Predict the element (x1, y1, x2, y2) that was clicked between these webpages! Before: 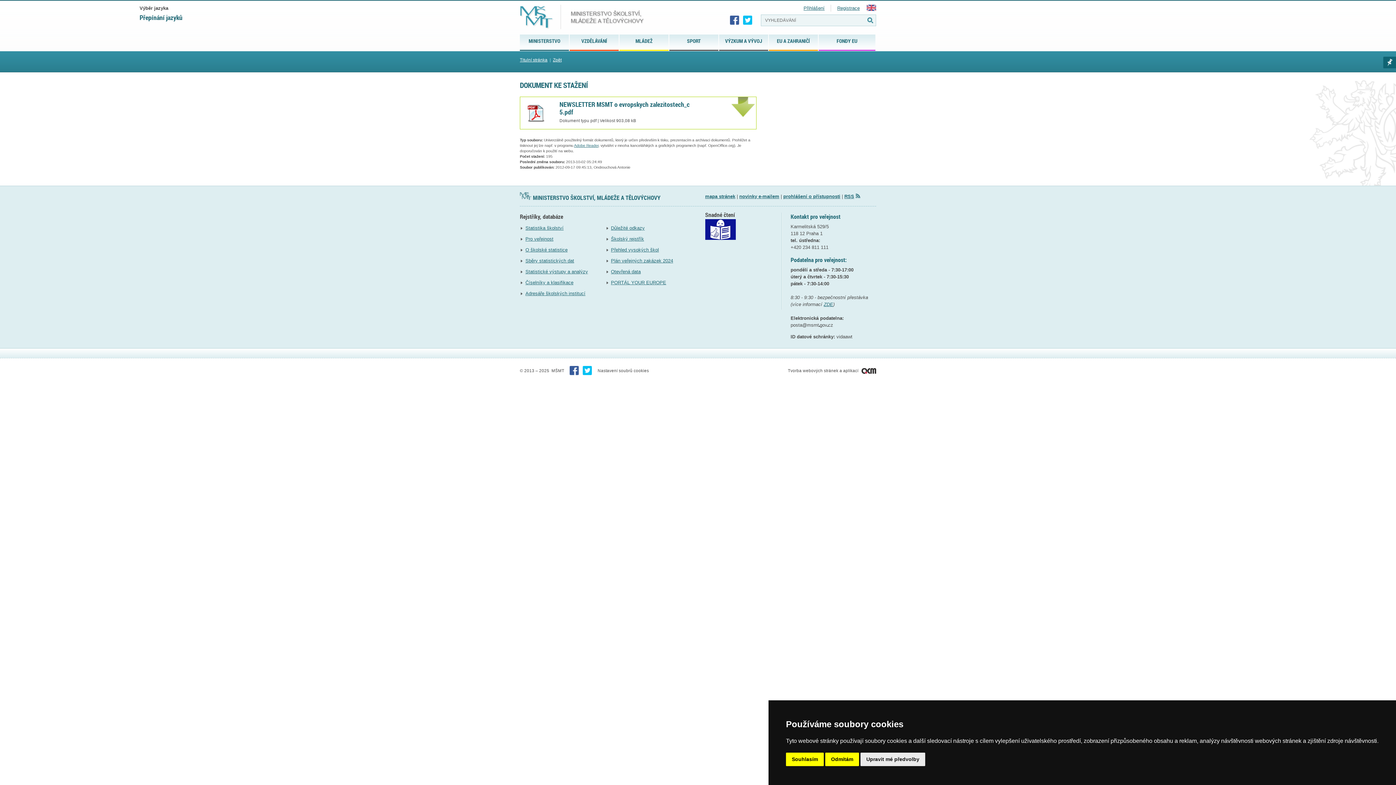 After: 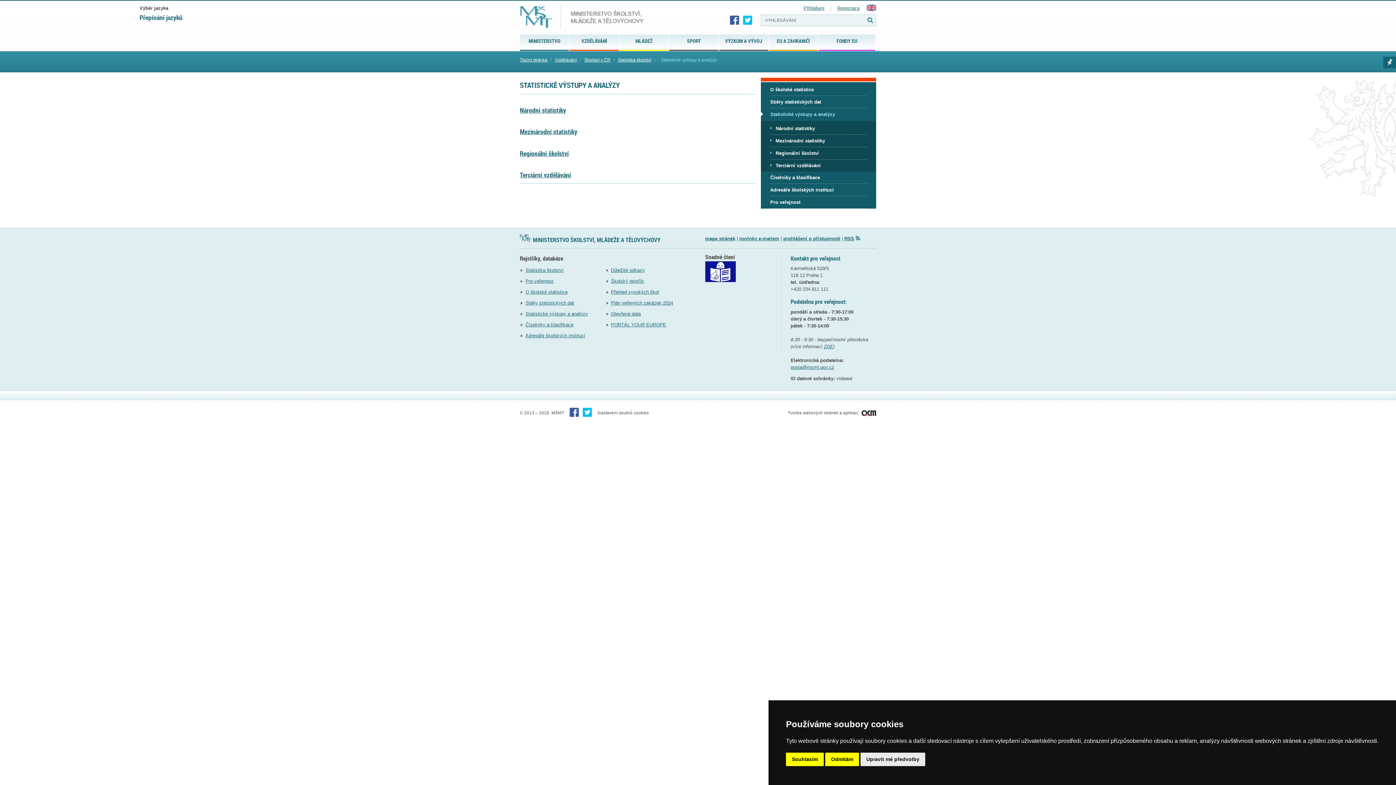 Action: bbox: (525, 269, 588, 274) label: Statistické výstupy a analýzy